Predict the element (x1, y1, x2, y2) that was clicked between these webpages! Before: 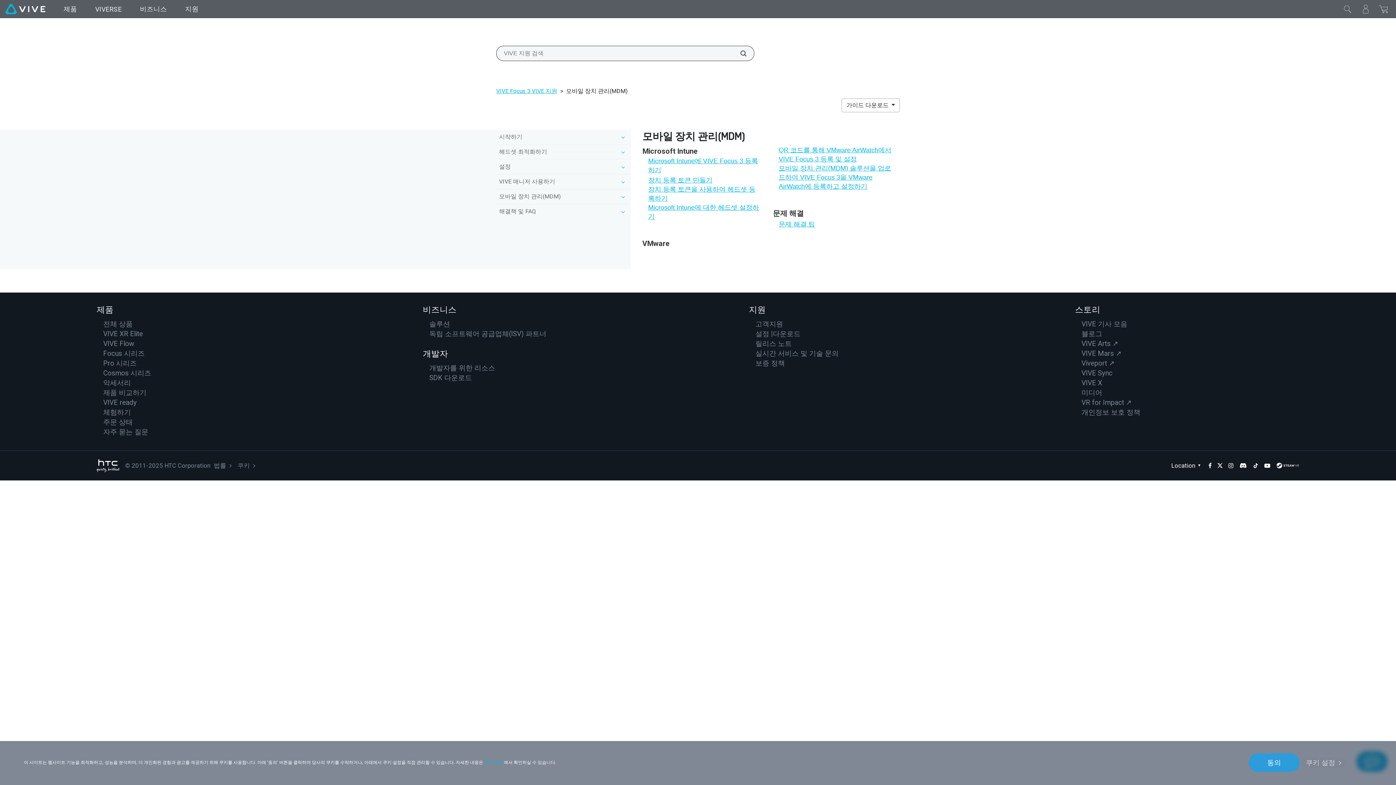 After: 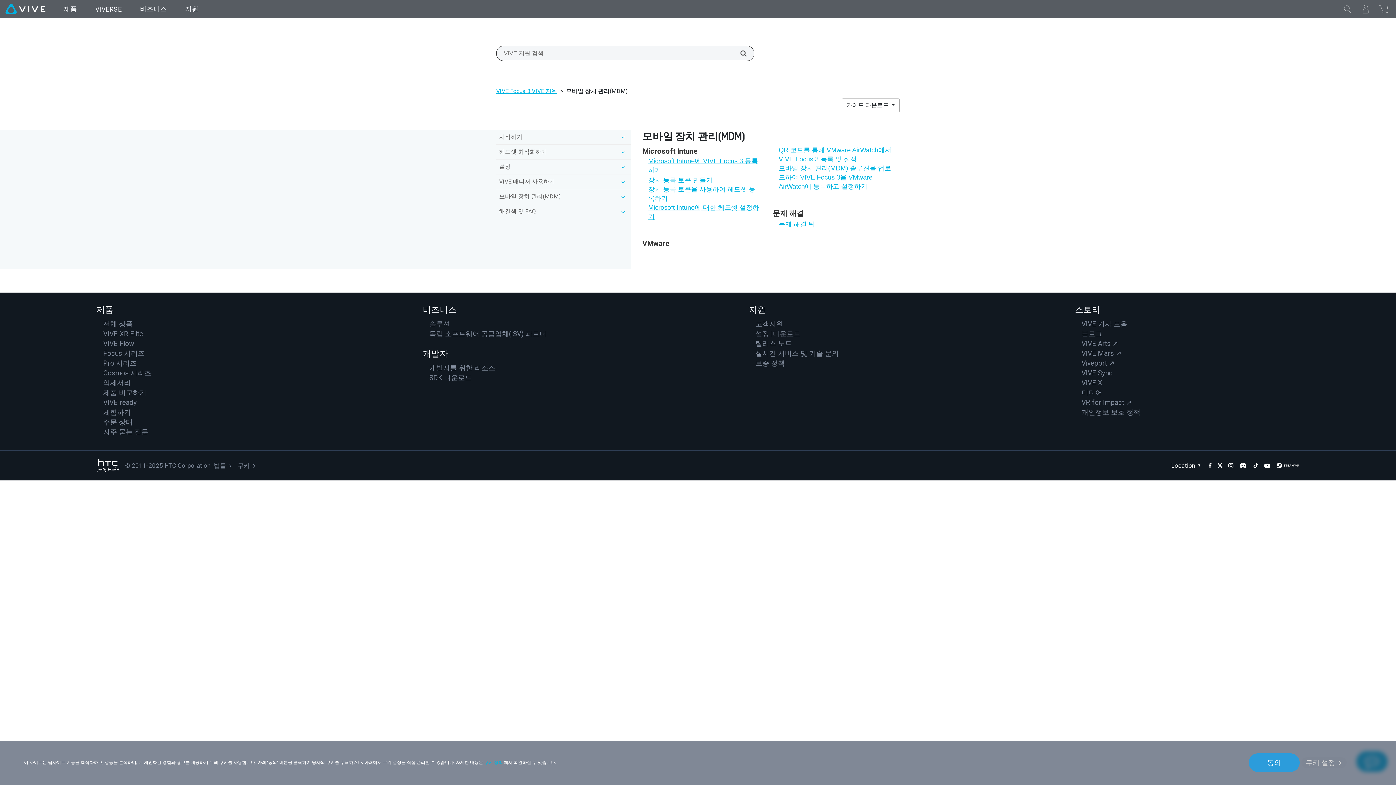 Action: bbox: (1208, 462, 1212, 468) label: Facebook